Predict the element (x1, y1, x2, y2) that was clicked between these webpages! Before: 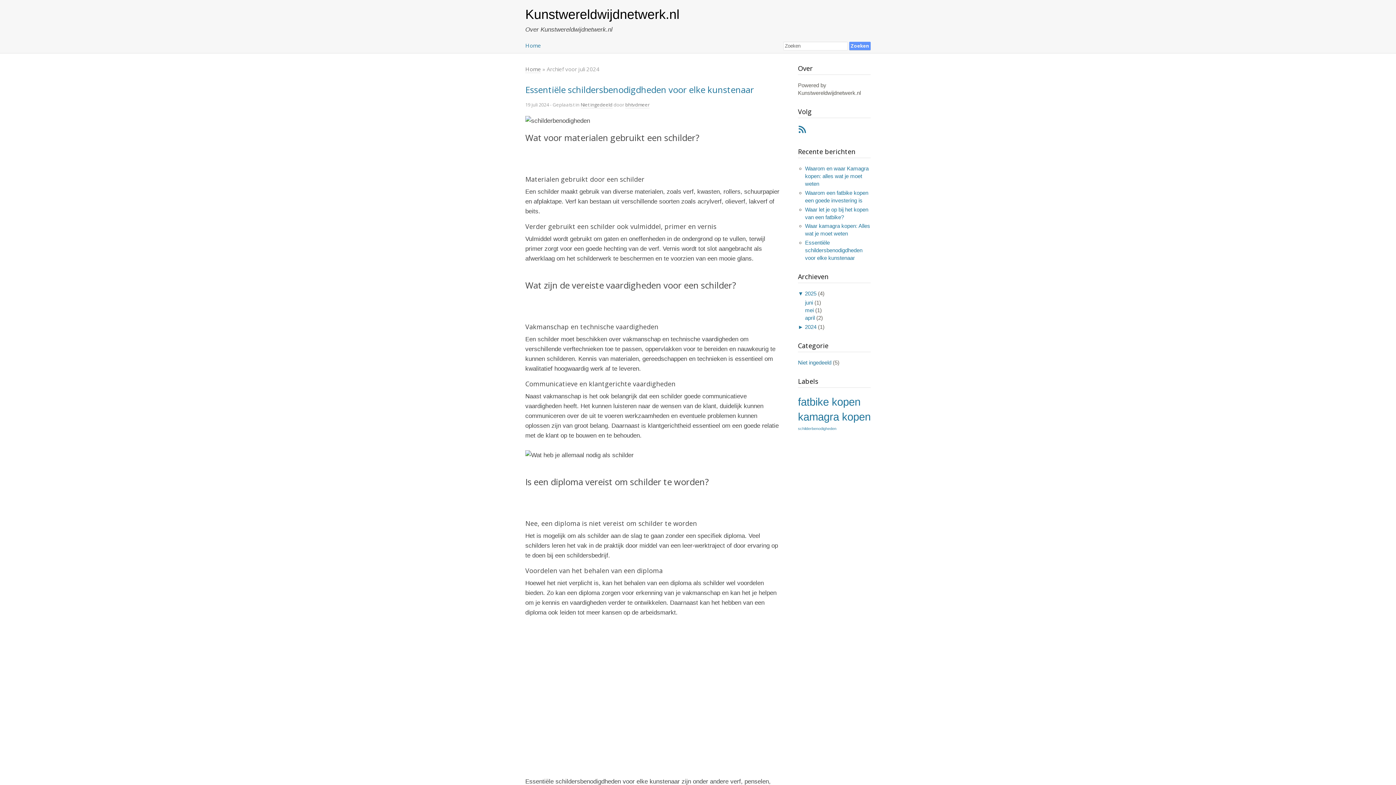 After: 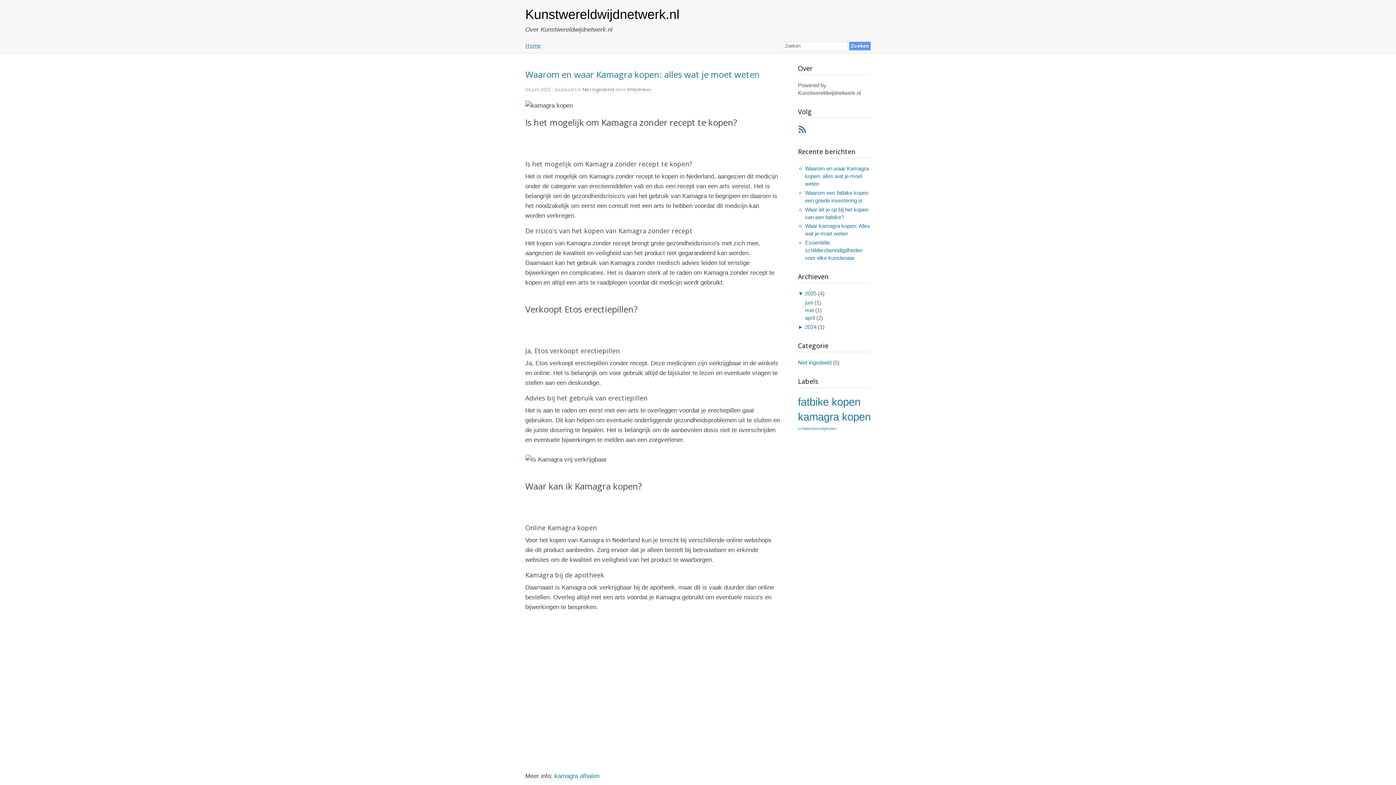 Action: label: Kunstwereldwijdnetwerk.nl bbox: (525, 6, 679, 21)